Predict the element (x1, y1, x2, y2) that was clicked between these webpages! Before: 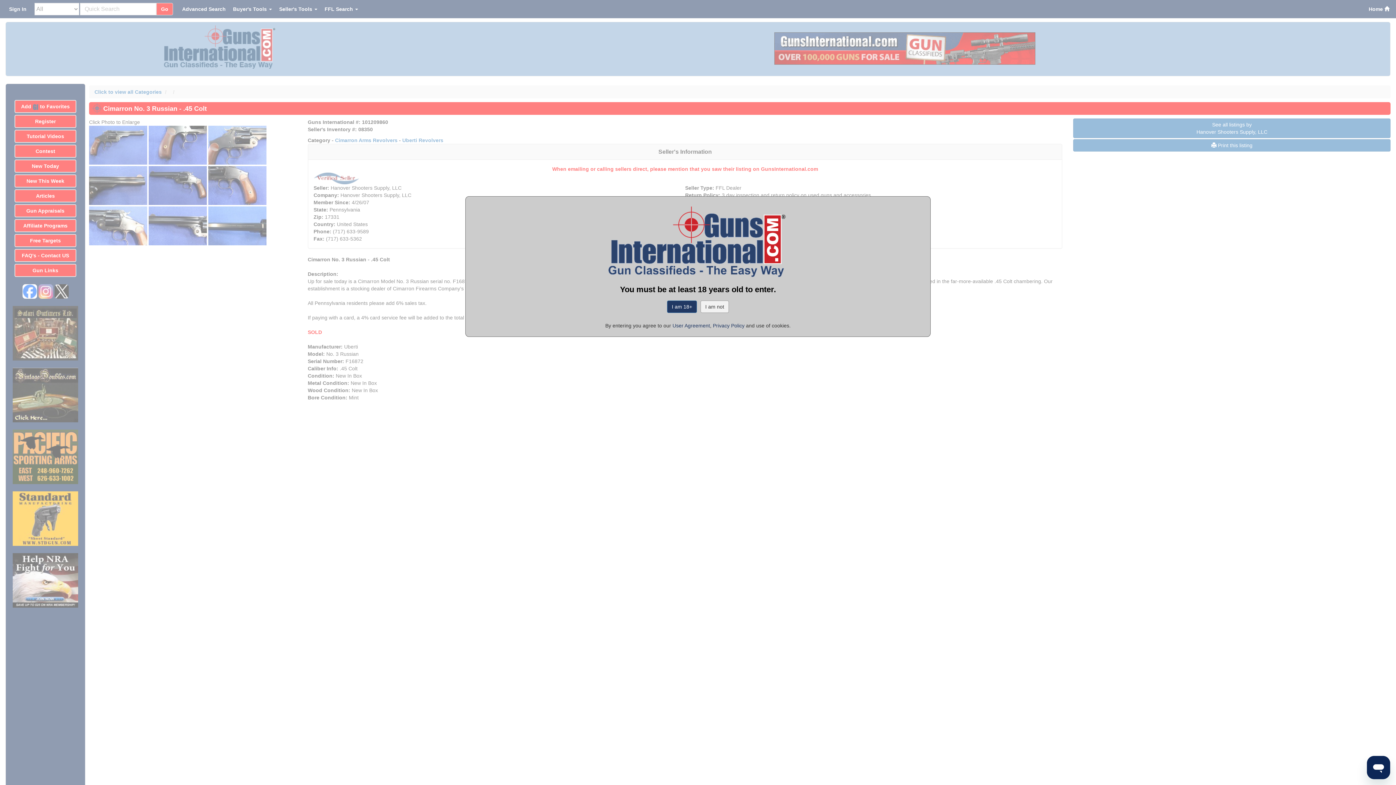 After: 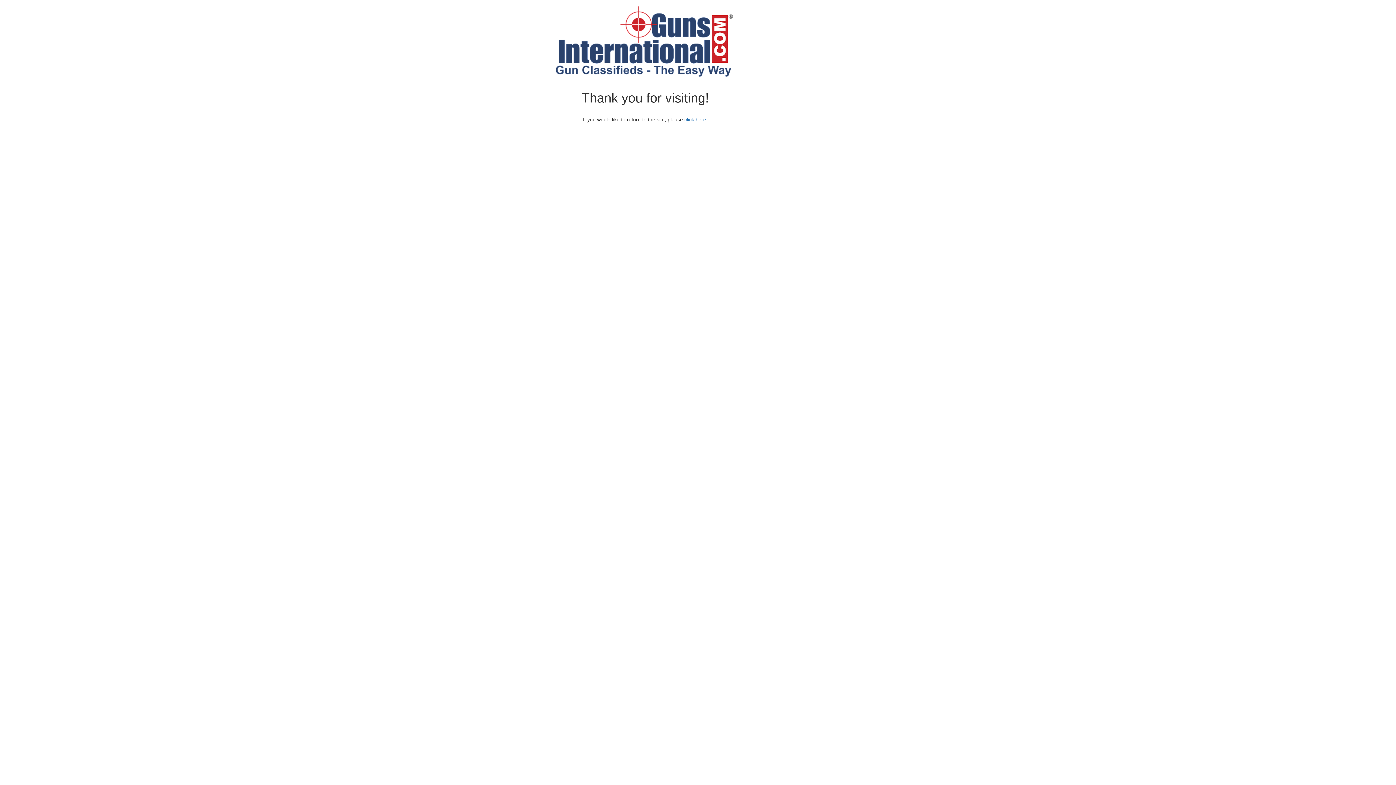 Action: bbox: (700, 300, 729, 313) label: I am not